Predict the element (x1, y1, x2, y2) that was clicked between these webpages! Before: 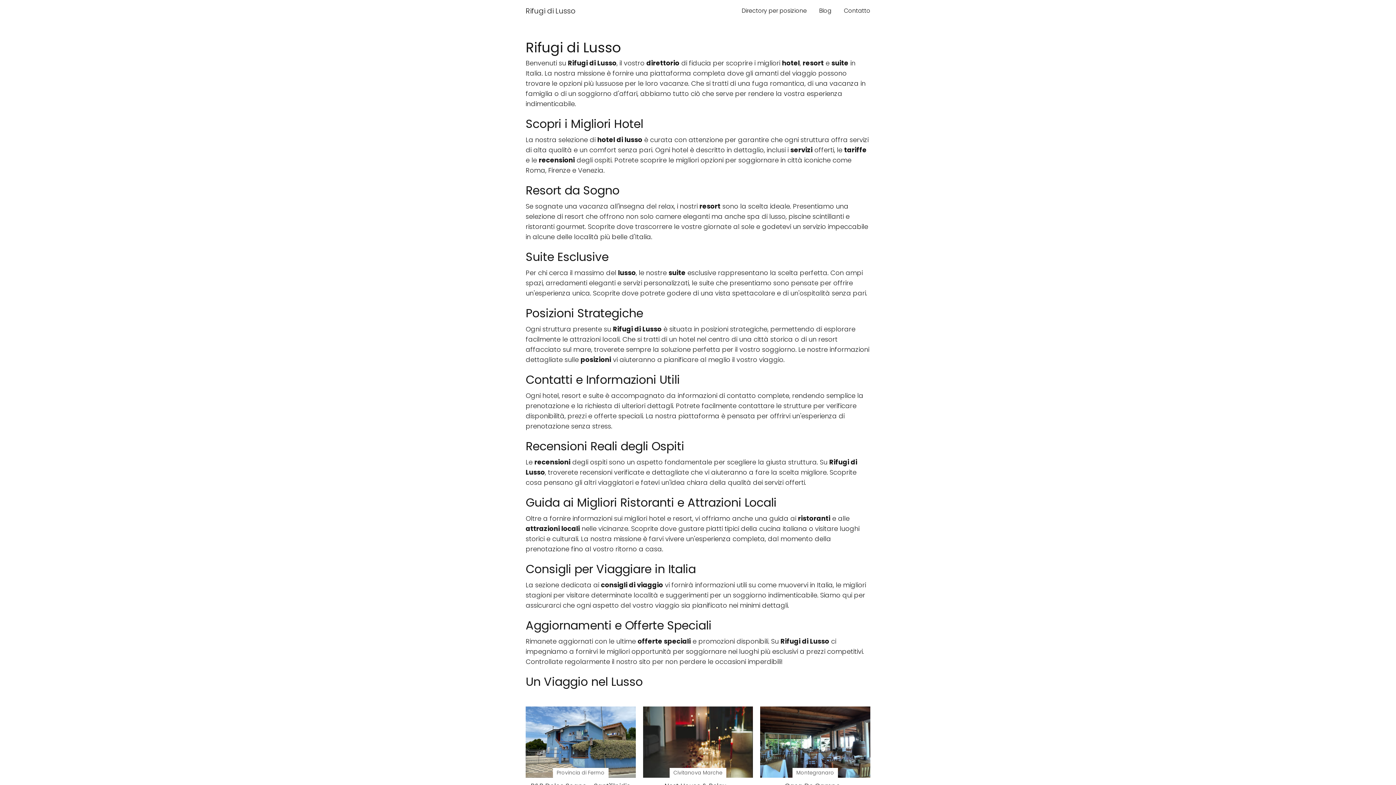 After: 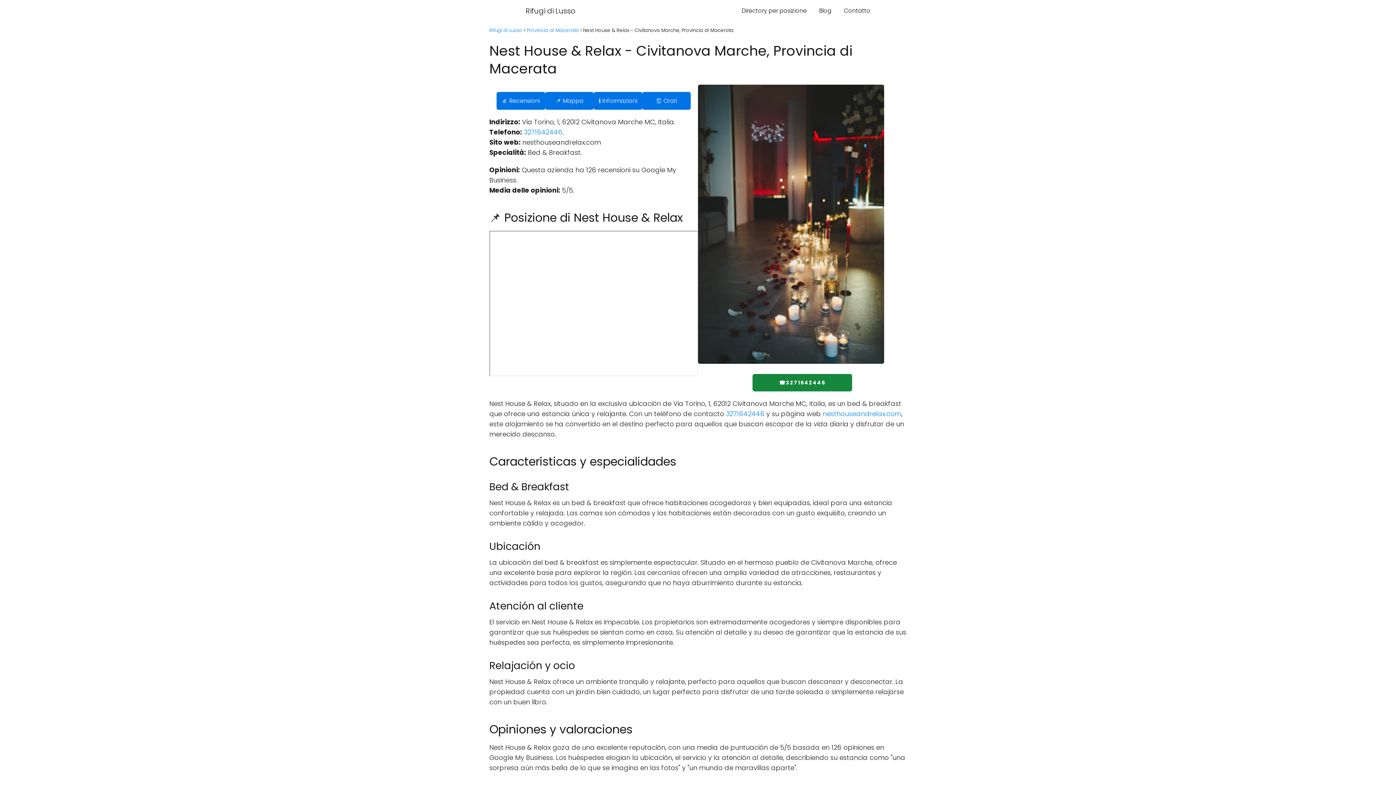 Action: label: Civitanova Marche

Nest House & Relax - Civitanova Marche, Provincia di Macerata bbox: (643, 706, 753, 809)